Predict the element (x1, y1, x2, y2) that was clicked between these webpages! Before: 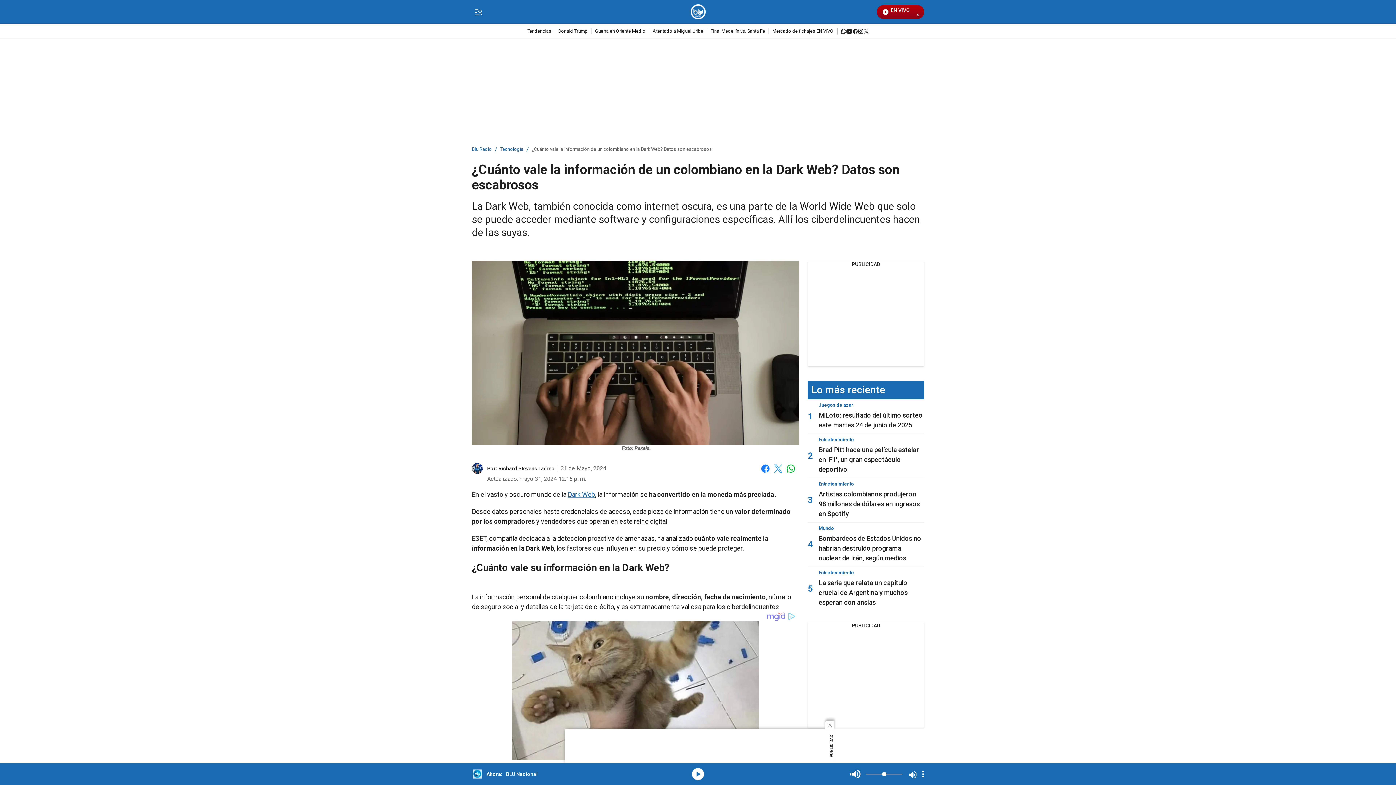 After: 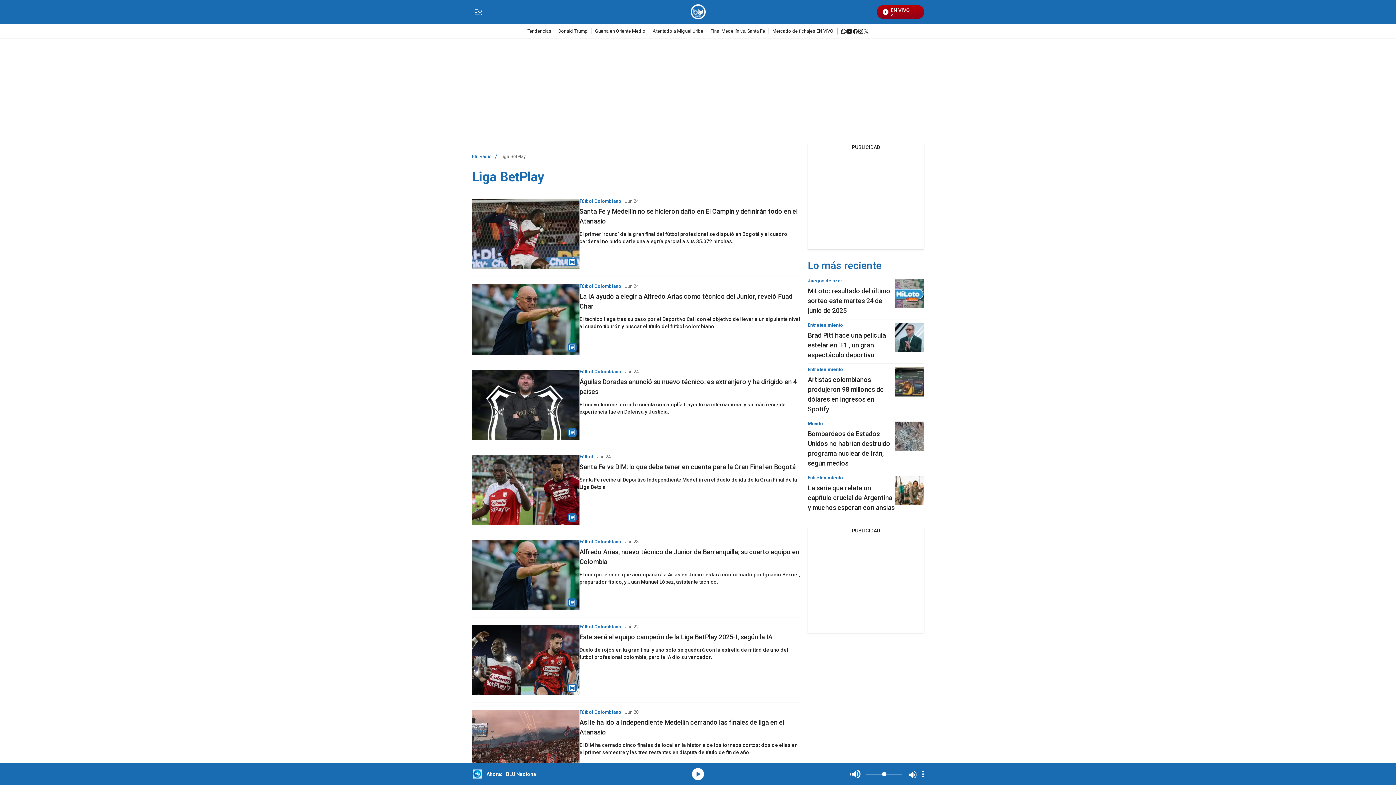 Action: label: Final Medellín vs. Santa Fe bbox: (707, 28, 768, 33)